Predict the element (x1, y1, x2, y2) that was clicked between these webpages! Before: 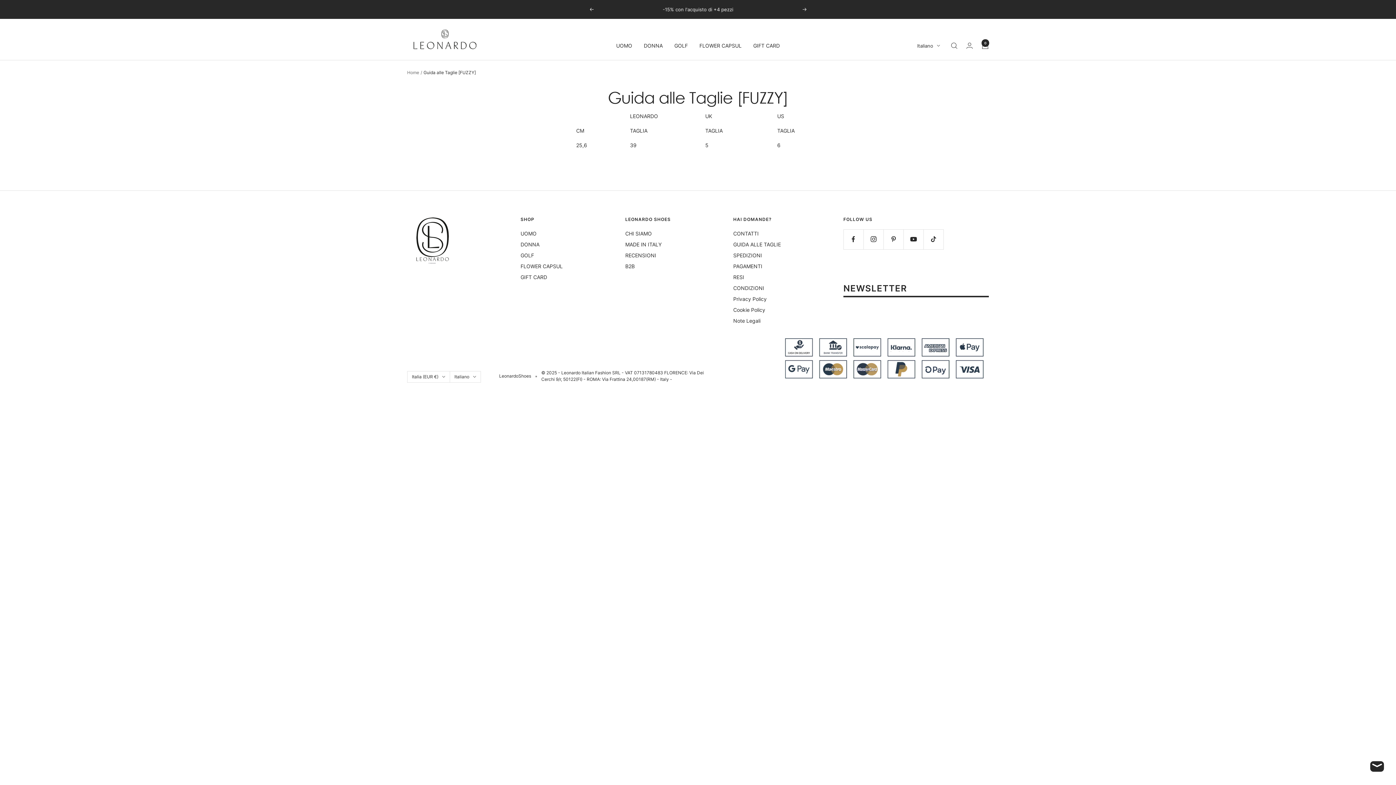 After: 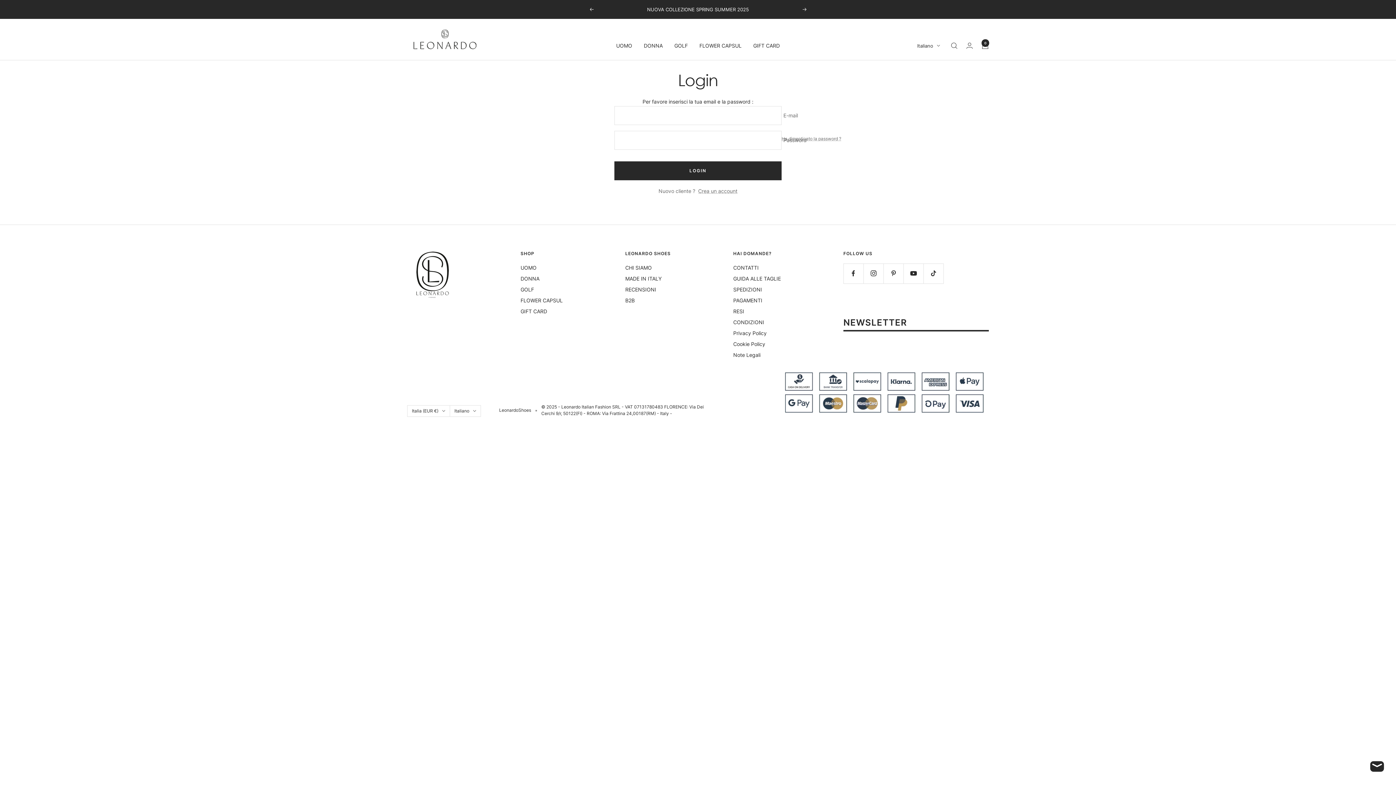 Action: label: Login bbox: (966, 42, 973, 48)